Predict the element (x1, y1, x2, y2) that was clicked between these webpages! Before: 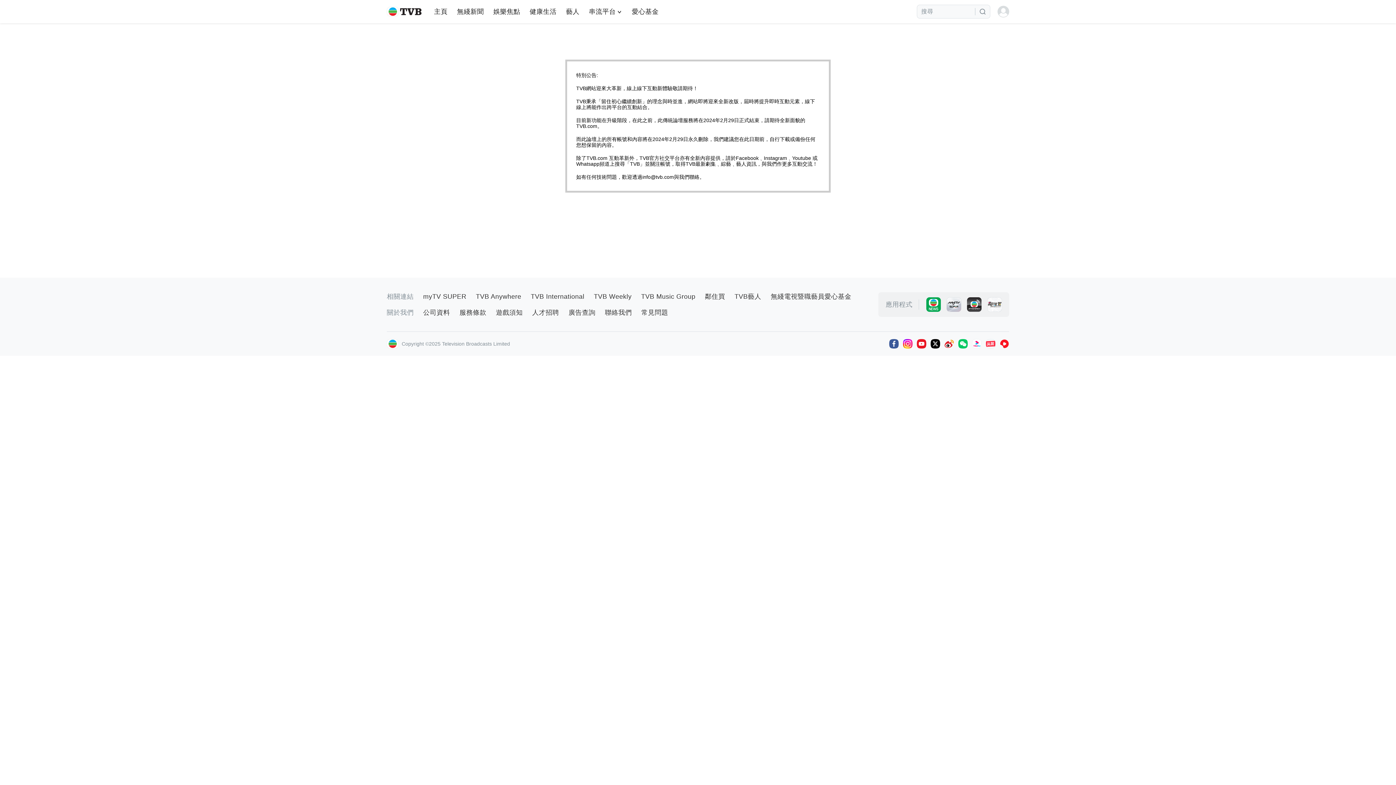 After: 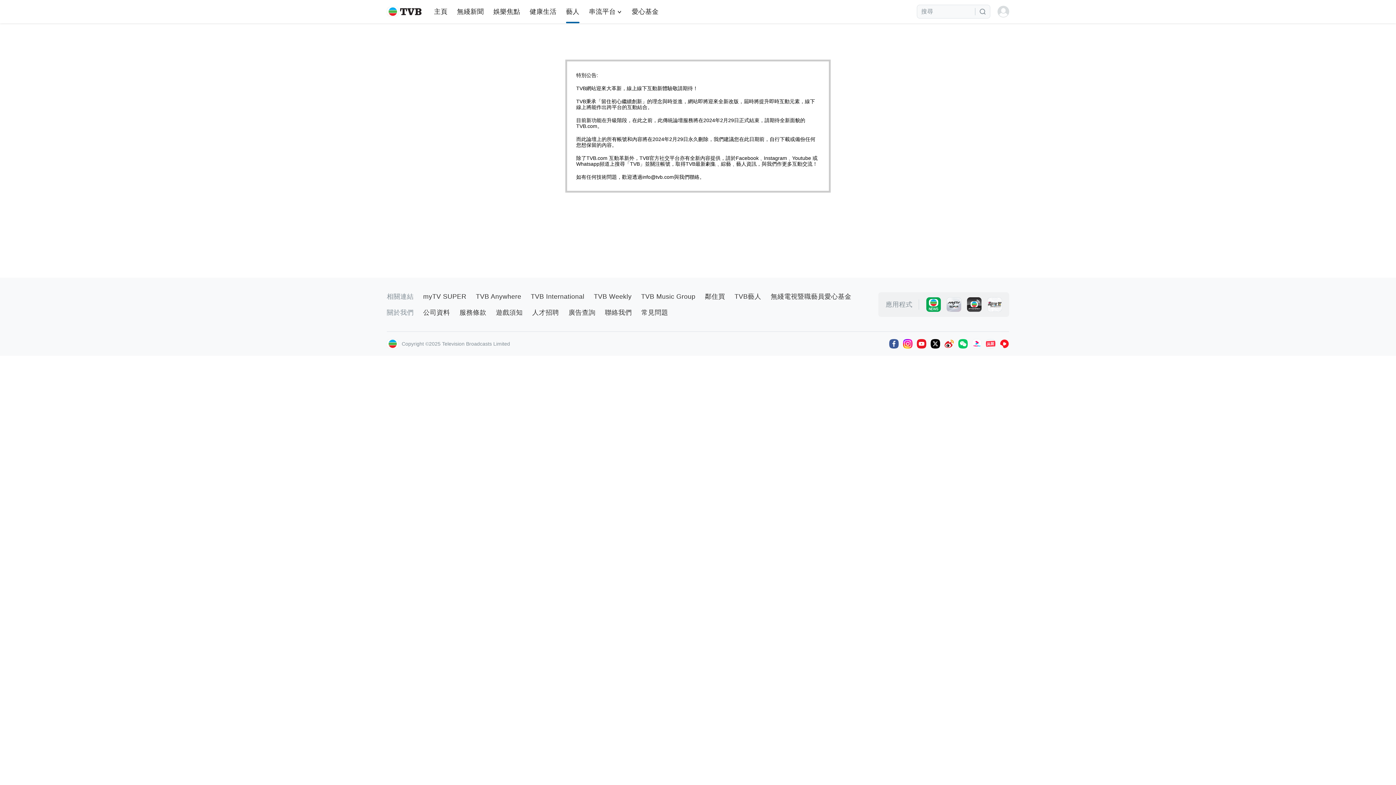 Action: bbox: (566, 0, 579, 23) label: 藝人